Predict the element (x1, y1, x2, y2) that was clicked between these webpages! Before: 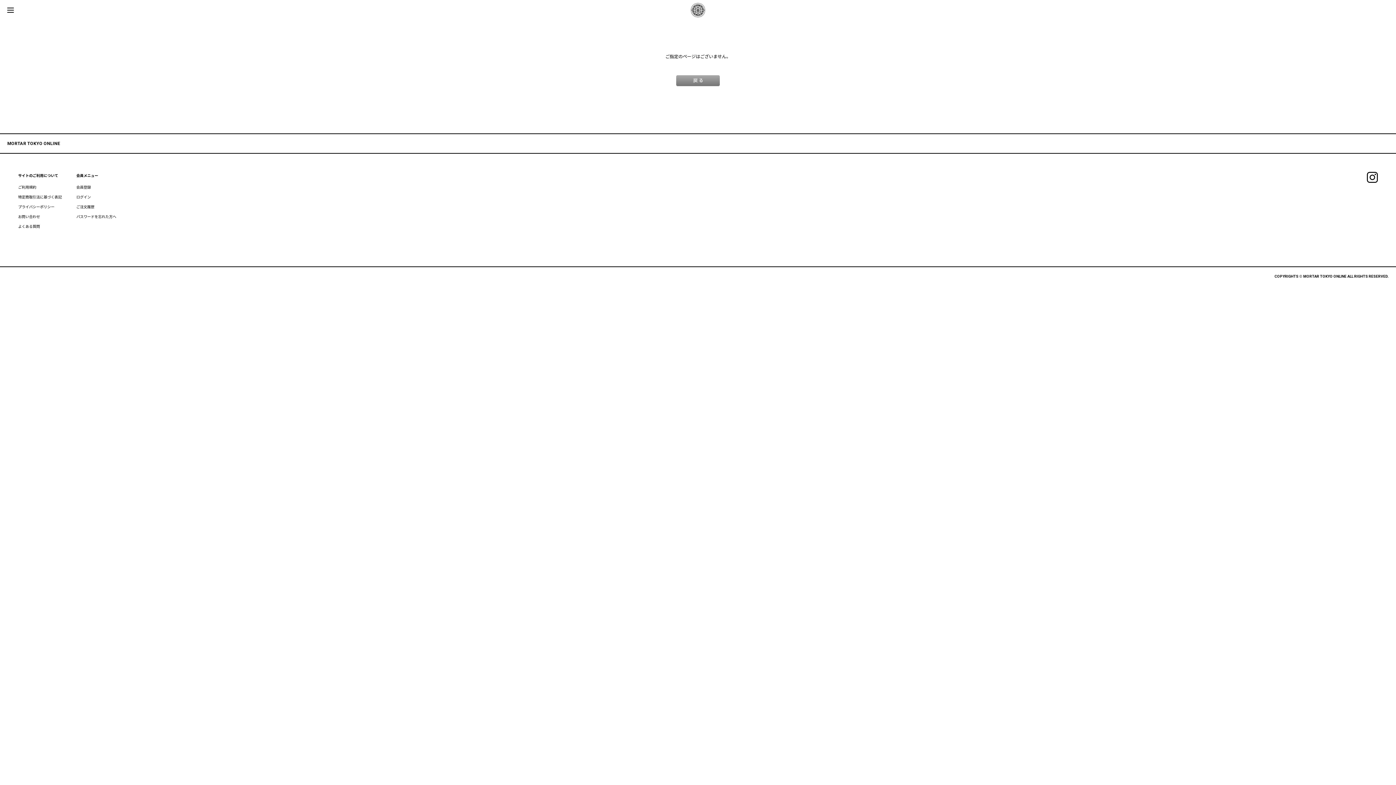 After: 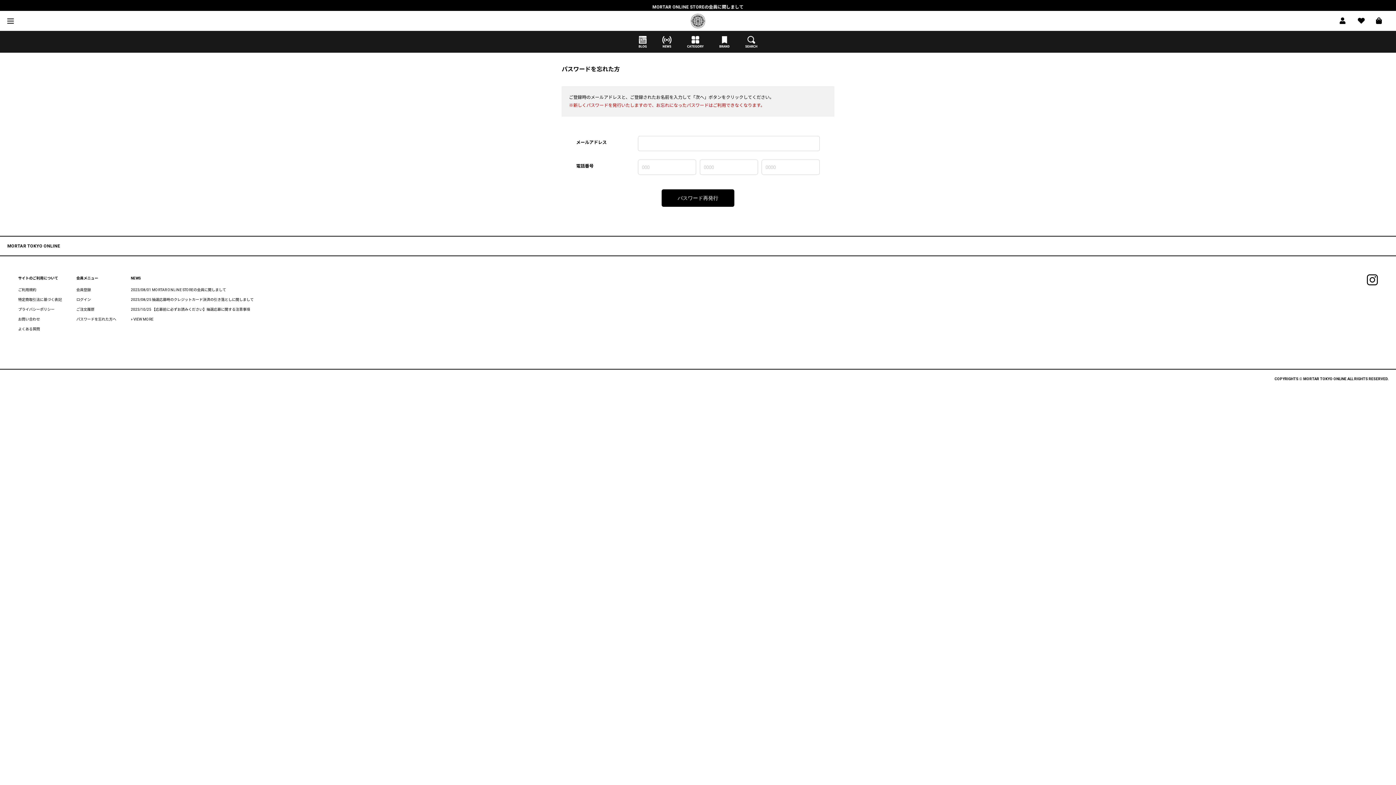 Action: bbox: (76, 214, 116, 218) label: パスワードを忘れた方へ